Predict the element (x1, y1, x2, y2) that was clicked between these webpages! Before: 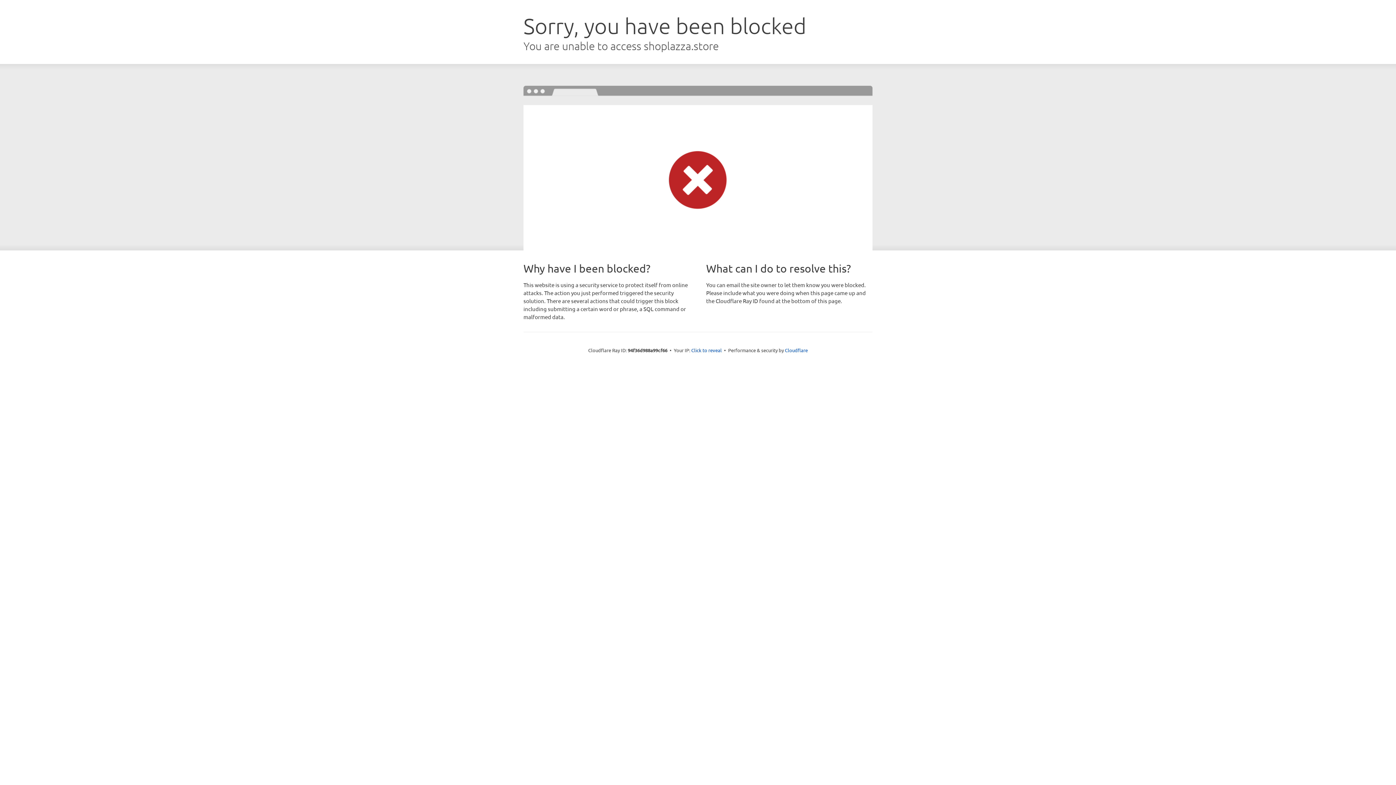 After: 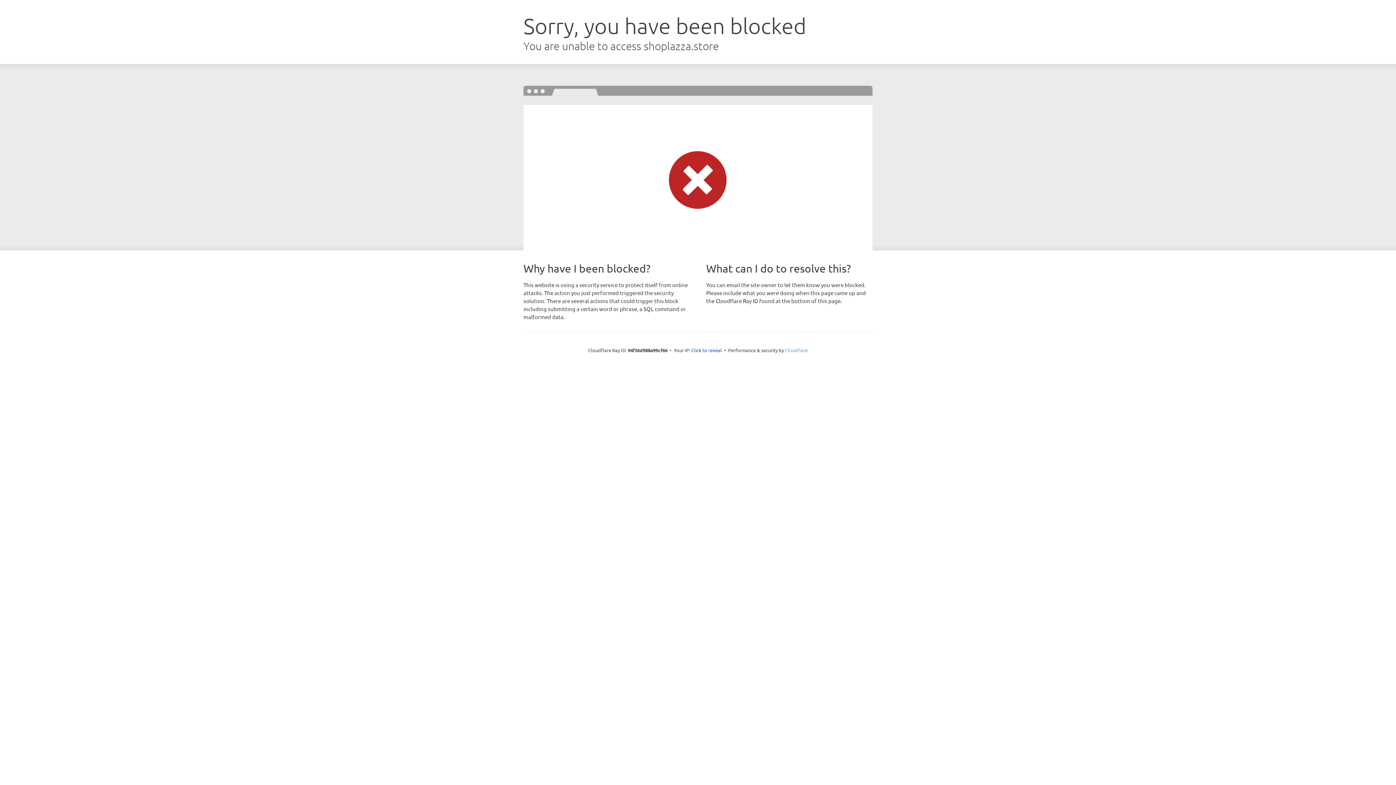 Action: label: Cloudflare bbox: (785, 347, 808, 353)